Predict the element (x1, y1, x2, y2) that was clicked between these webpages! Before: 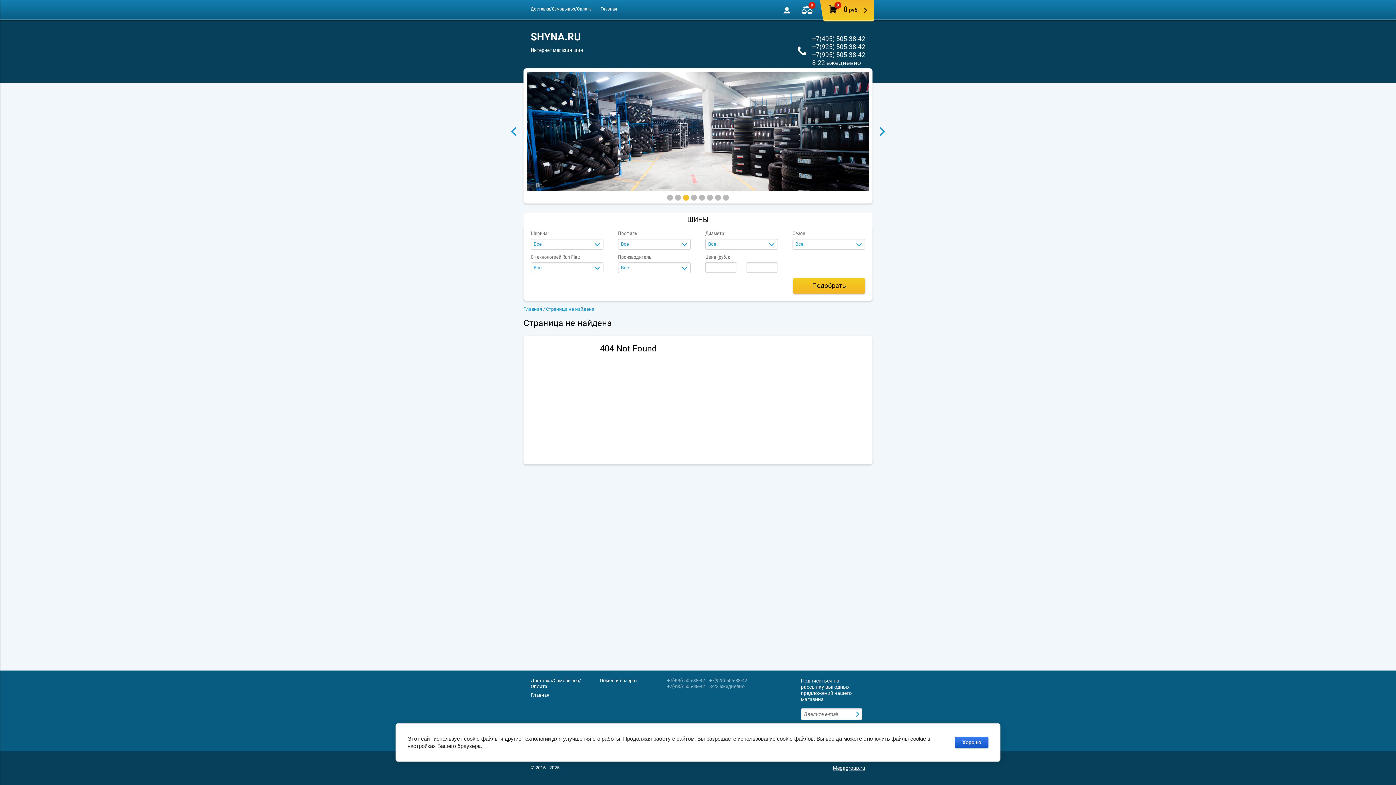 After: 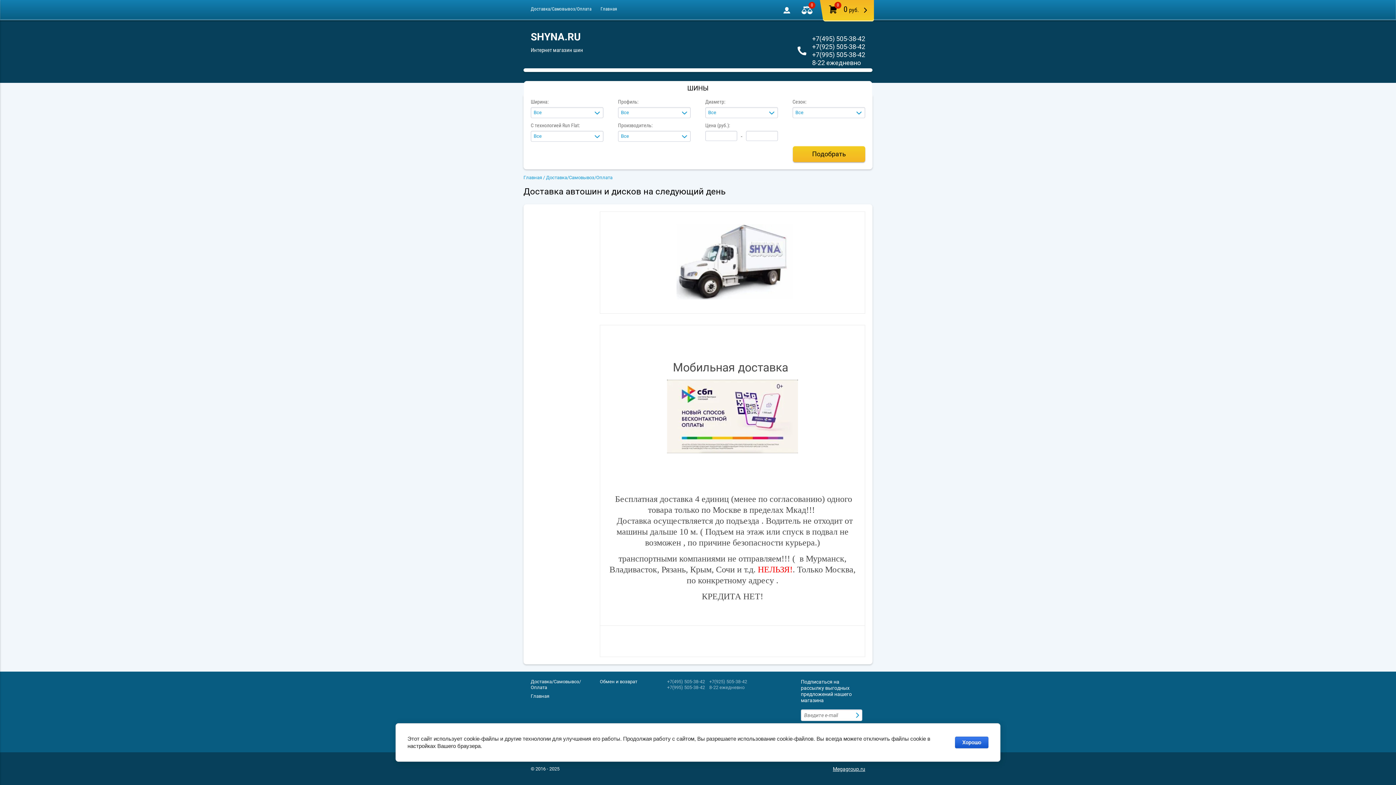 Action: bbox: (530, 678, 596, 689) label: Доставка/Самовывоз/Оплата